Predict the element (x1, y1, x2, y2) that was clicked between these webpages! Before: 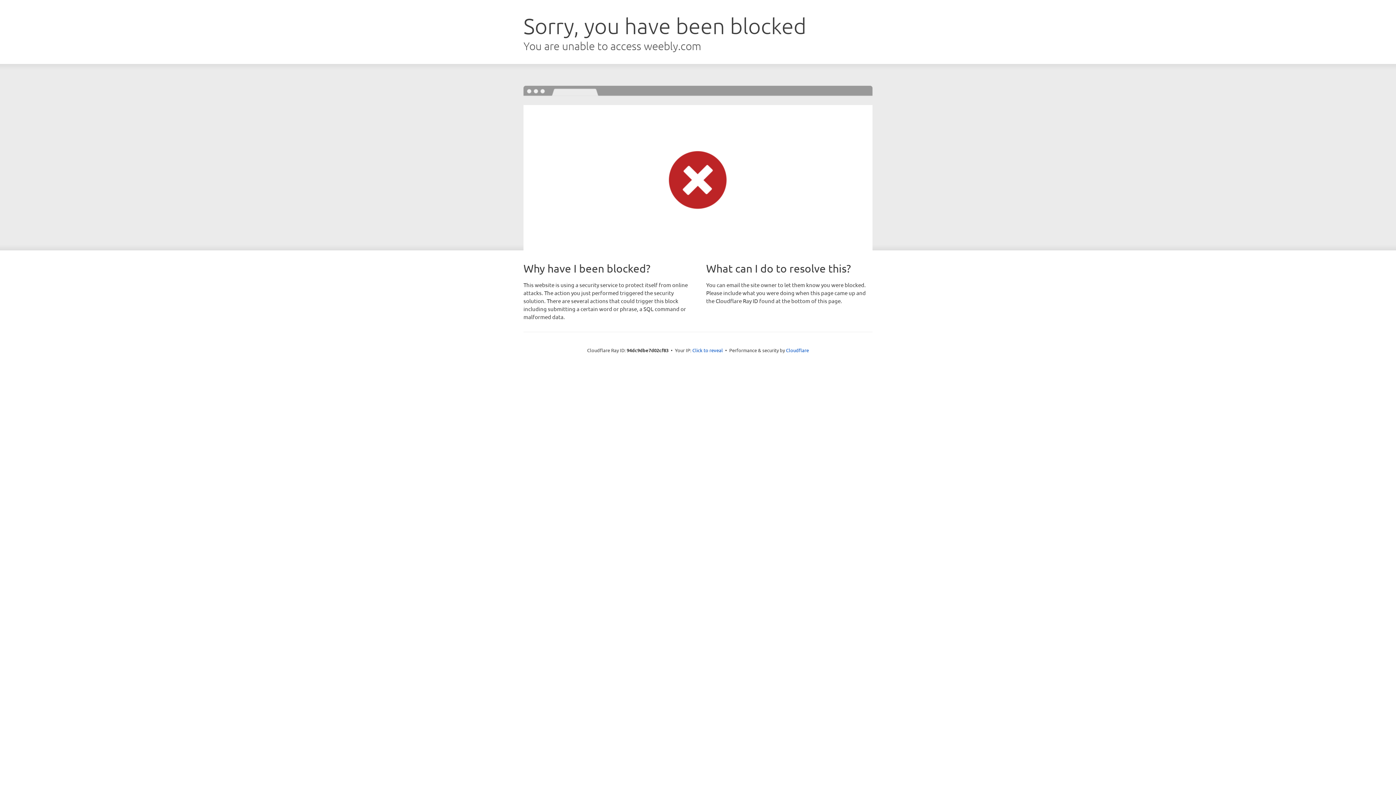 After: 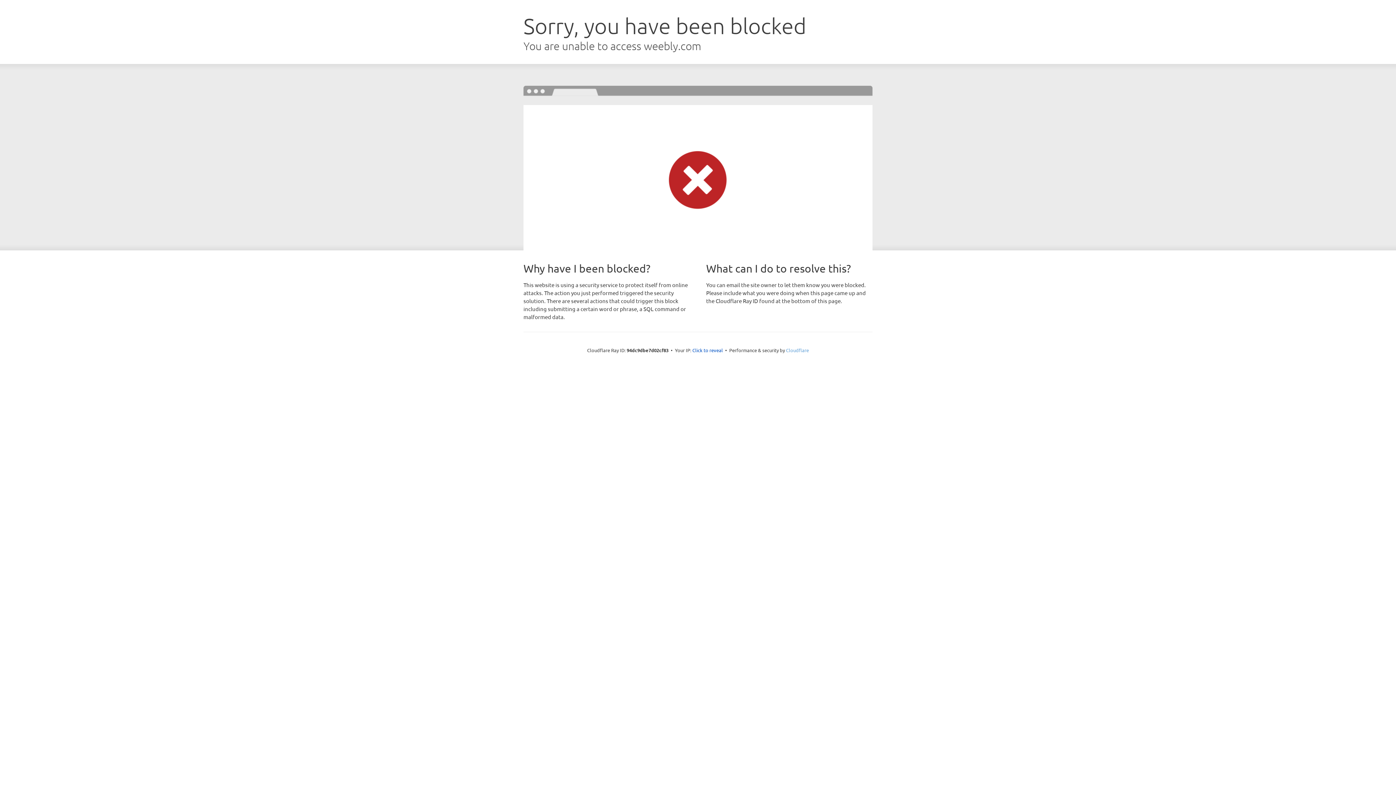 Action: bbox: (786, 347, 809, 353) label: Cloudflare